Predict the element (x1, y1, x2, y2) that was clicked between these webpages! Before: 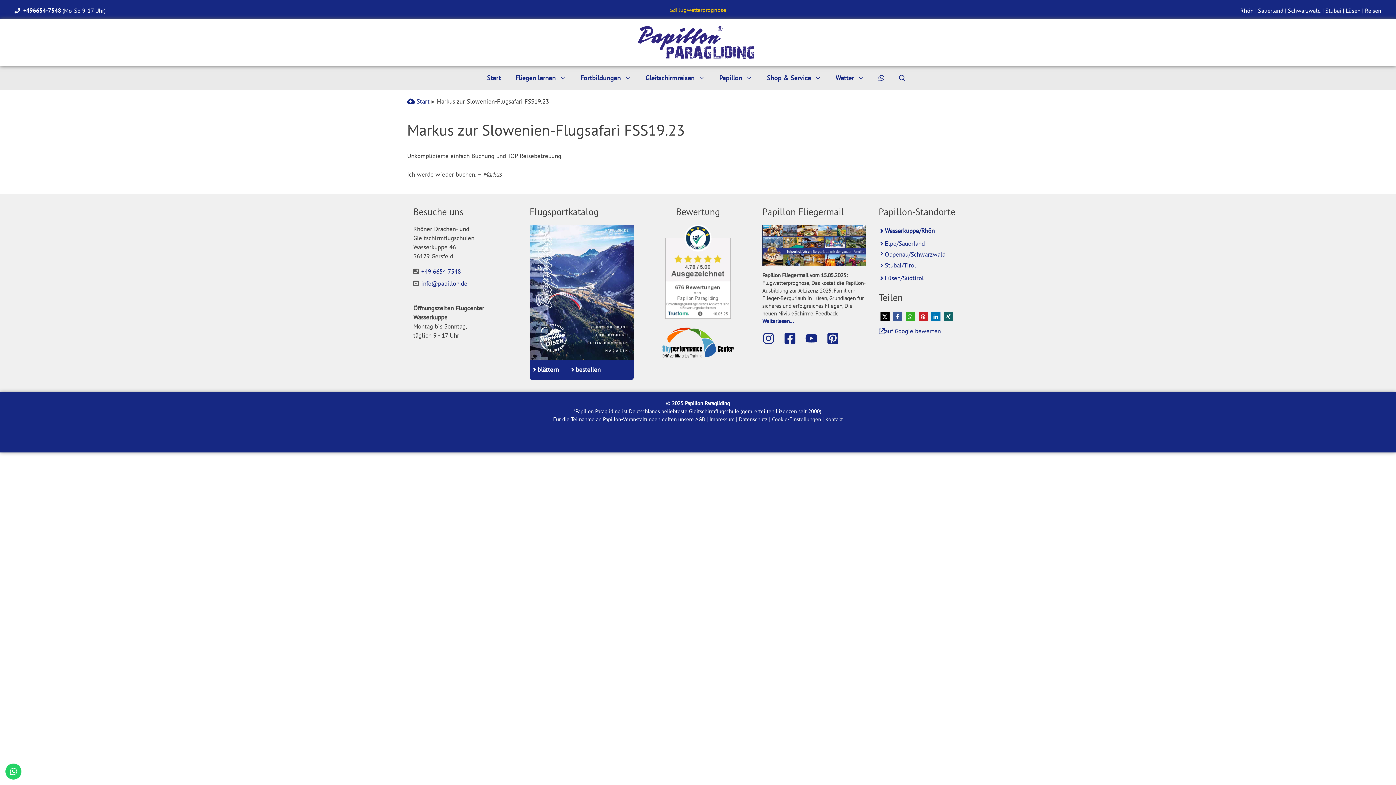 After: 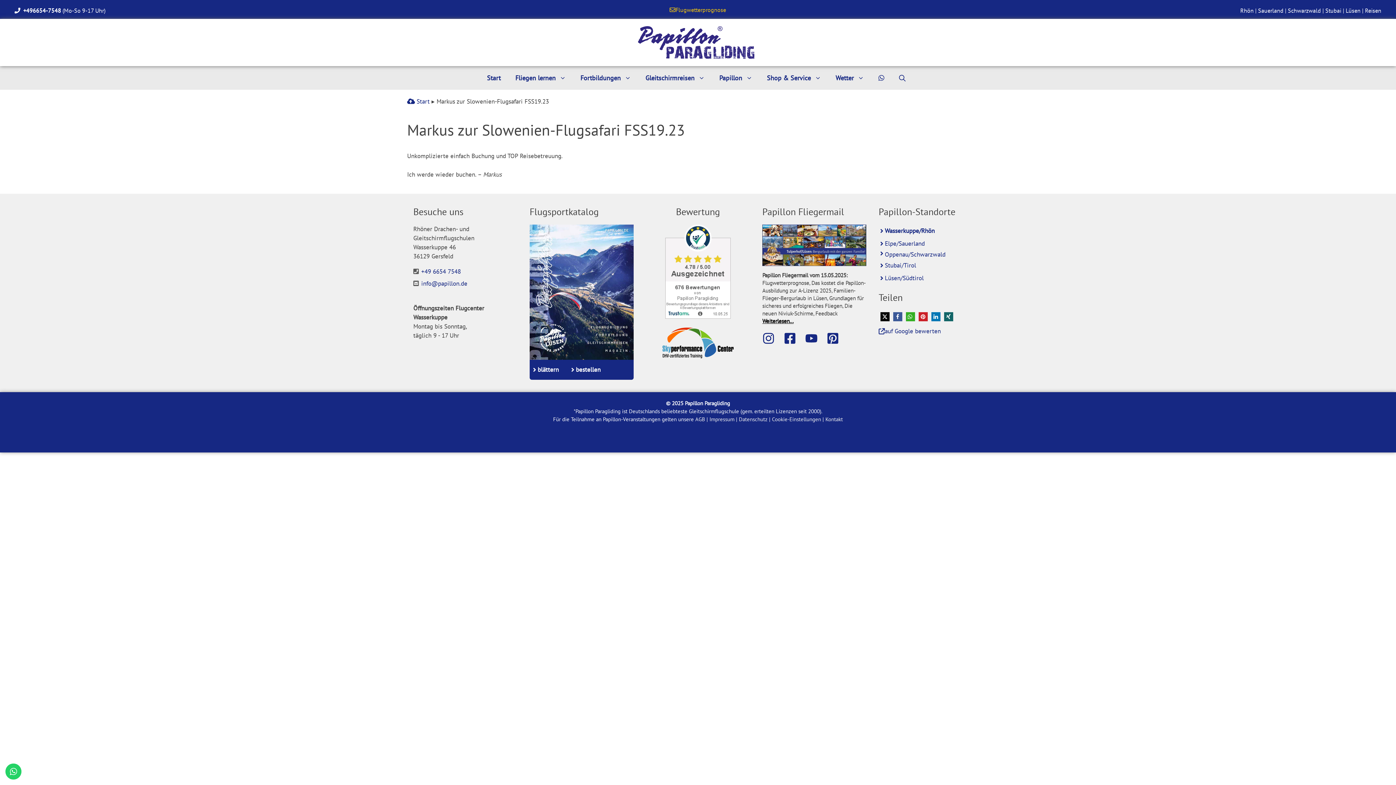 Action: label: Weiterlesen... bbox: (762, 317, 793, 324)